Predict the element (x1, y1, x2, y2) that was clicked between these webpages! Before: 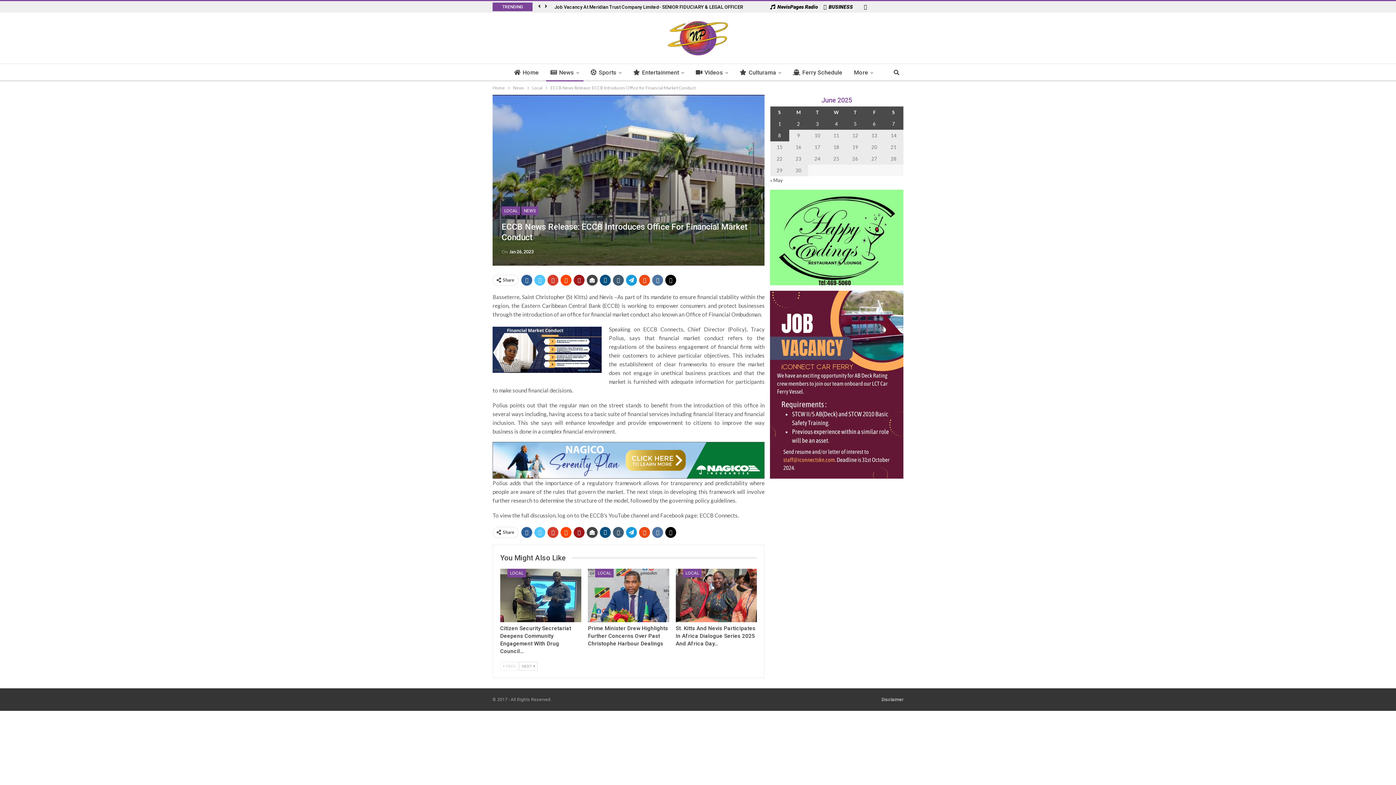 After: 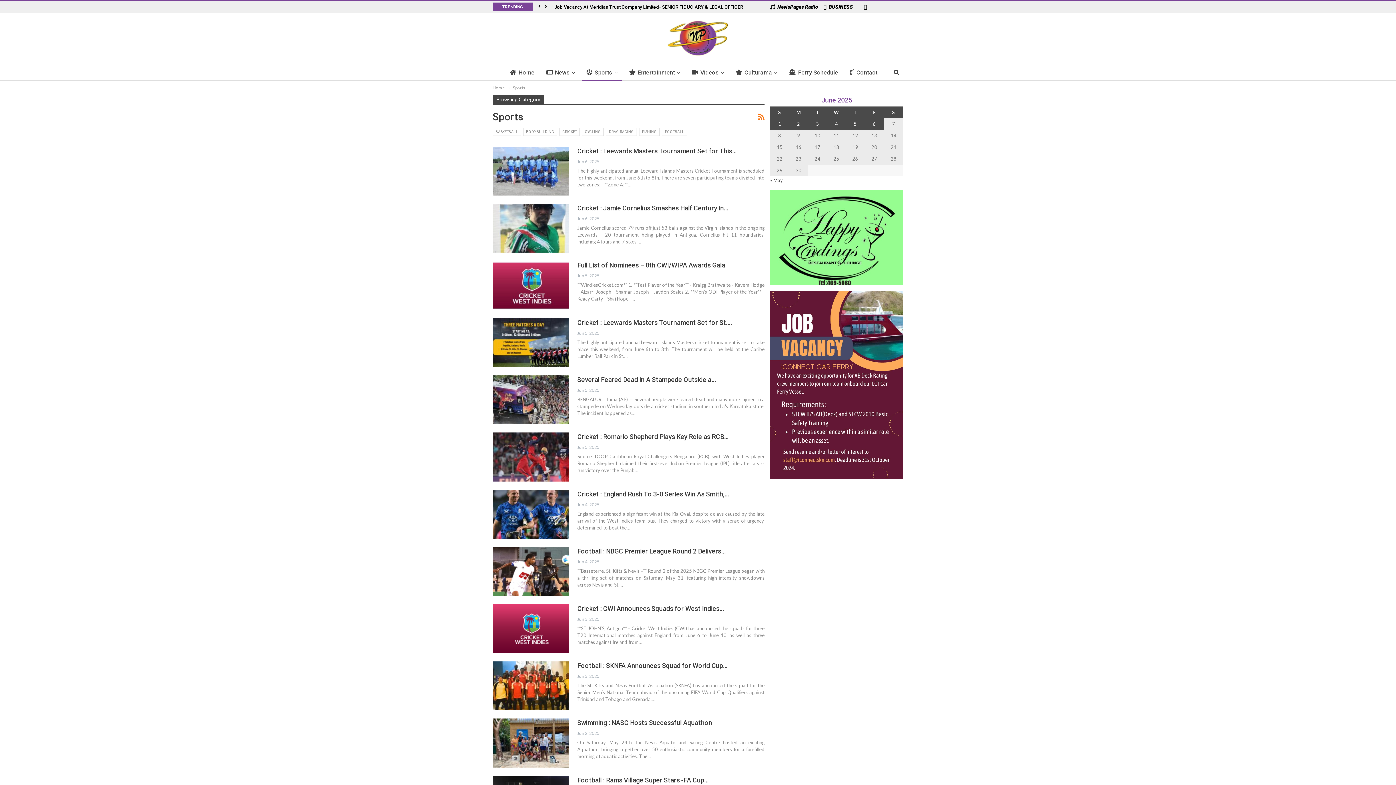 Action: label: Sports bbox: (586, 64, 626, 81)